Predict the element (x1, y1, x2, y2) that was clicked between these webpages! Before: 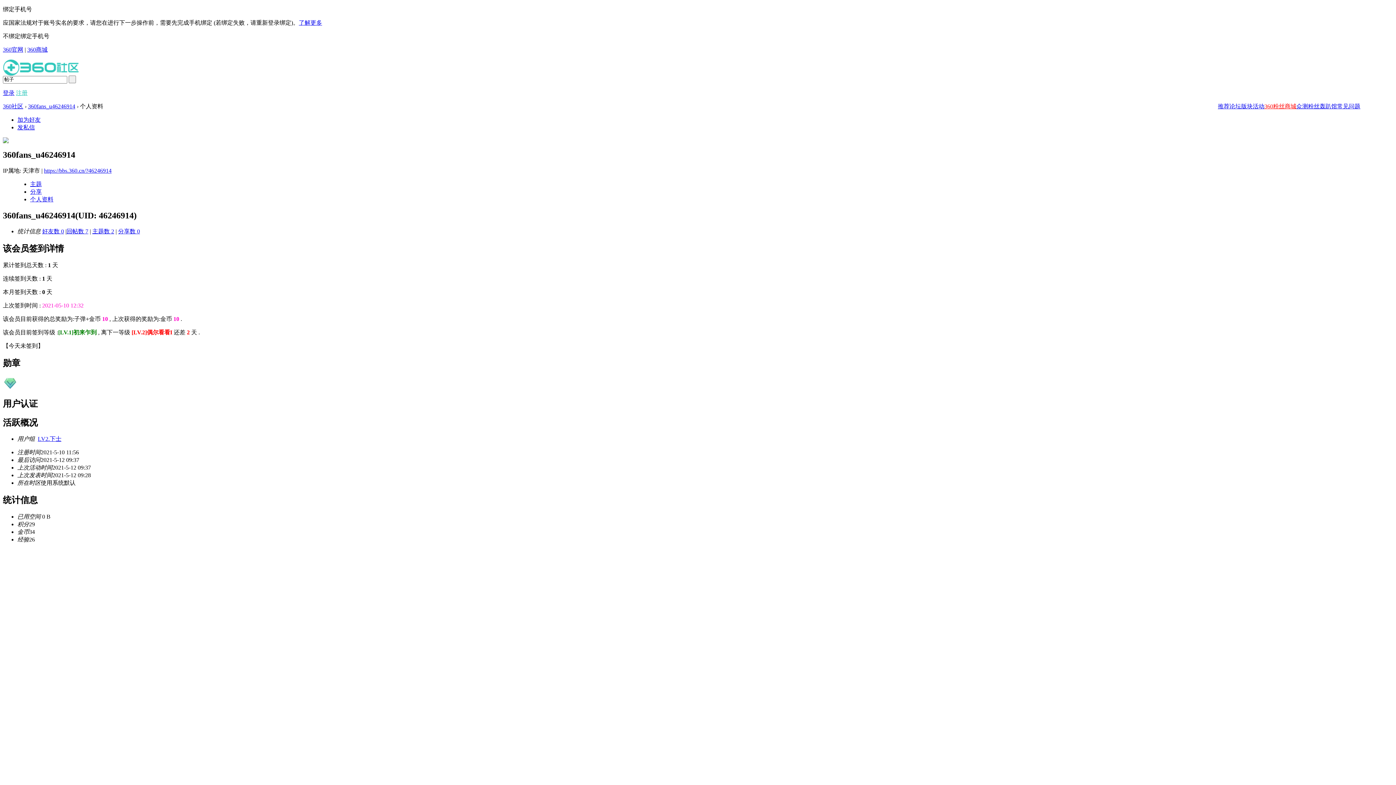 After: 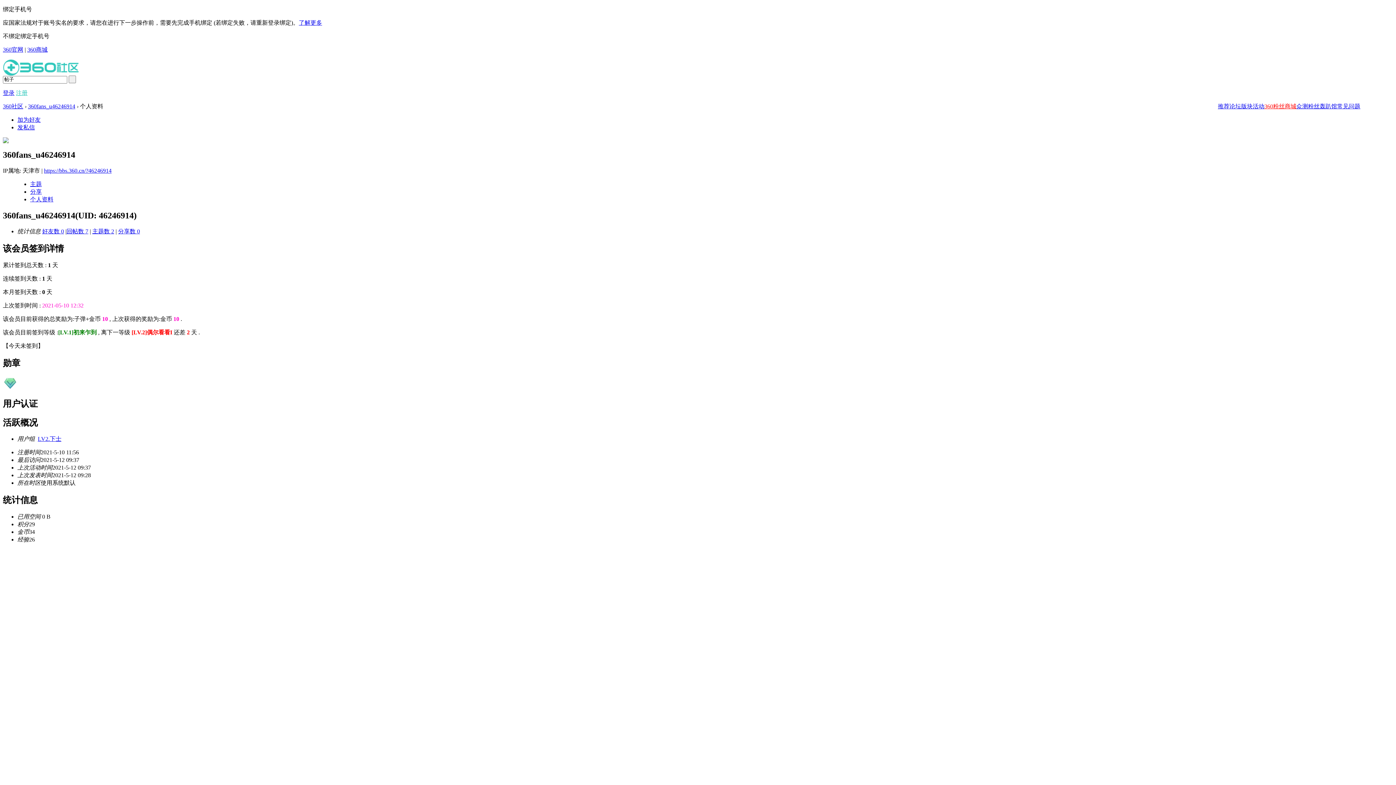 Action: bbox: (1218, 103, 1229, 109) label: 推荐